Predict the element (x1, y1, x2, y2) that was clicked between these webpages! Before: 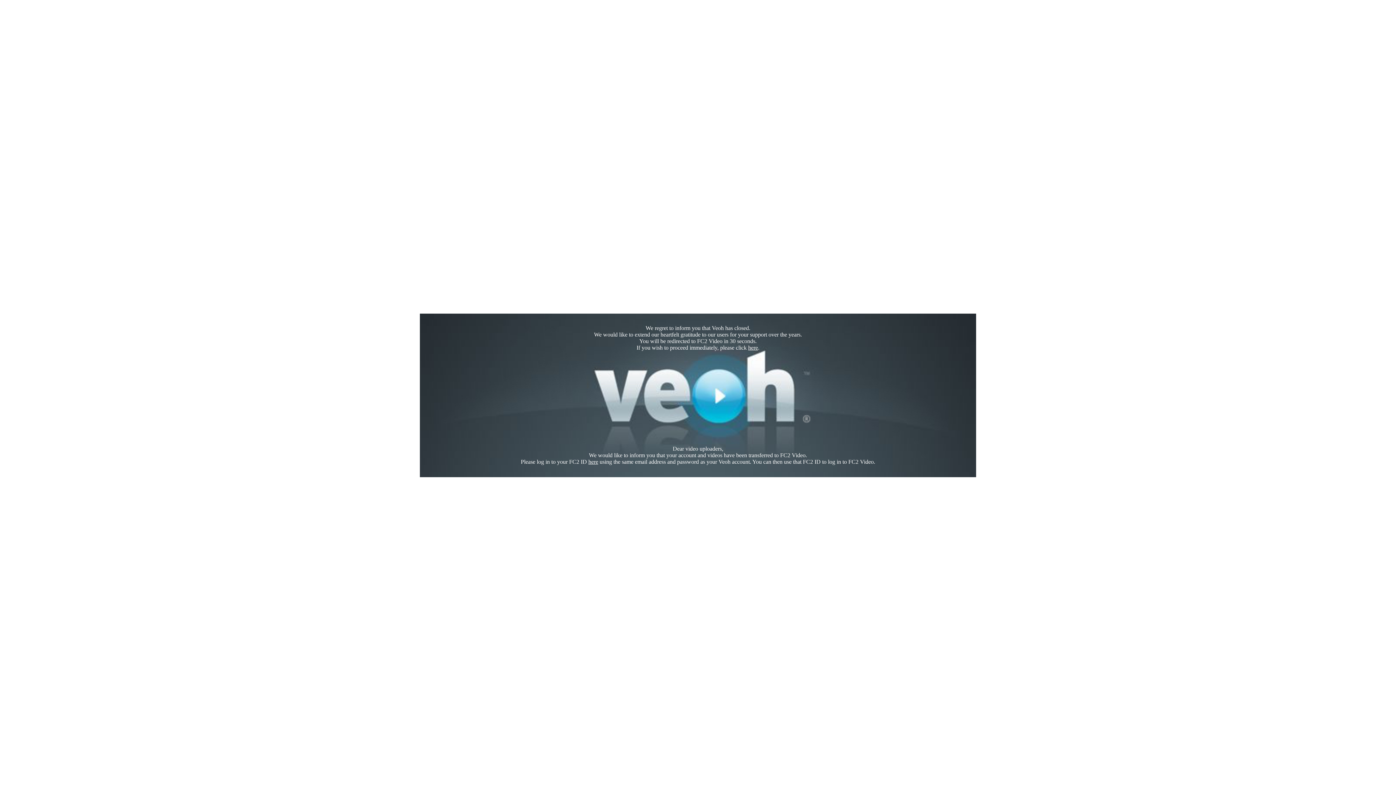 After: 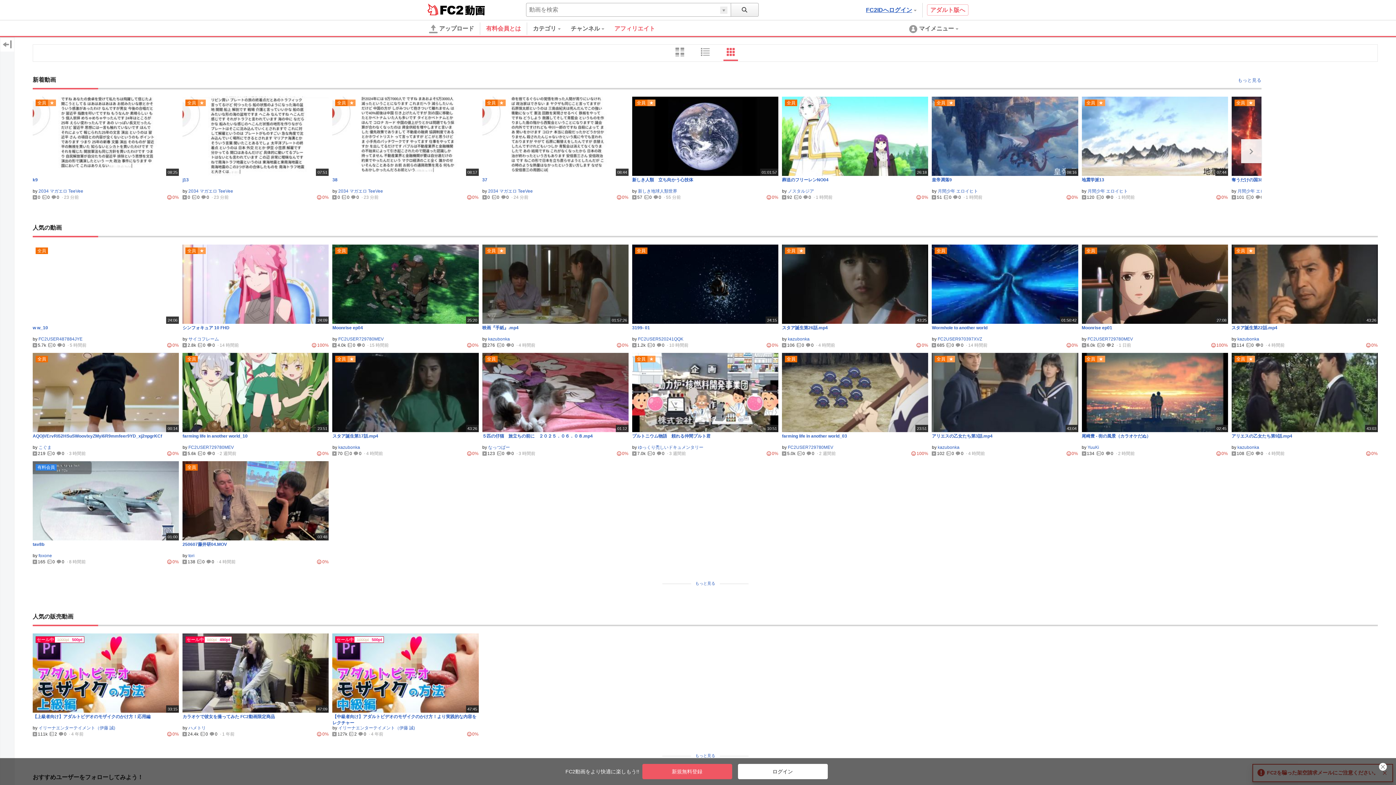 Action: label: here bbox: (748, 344, 758, 350)